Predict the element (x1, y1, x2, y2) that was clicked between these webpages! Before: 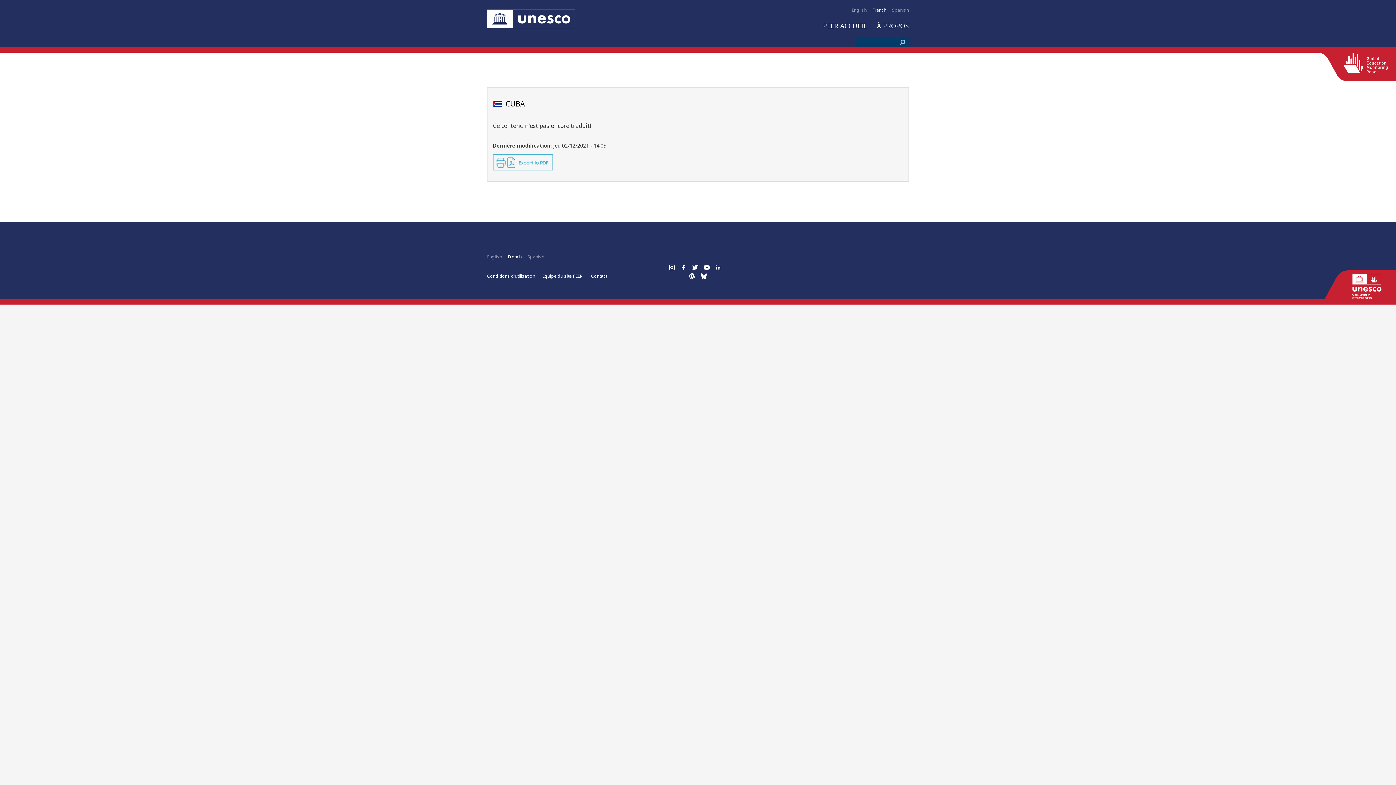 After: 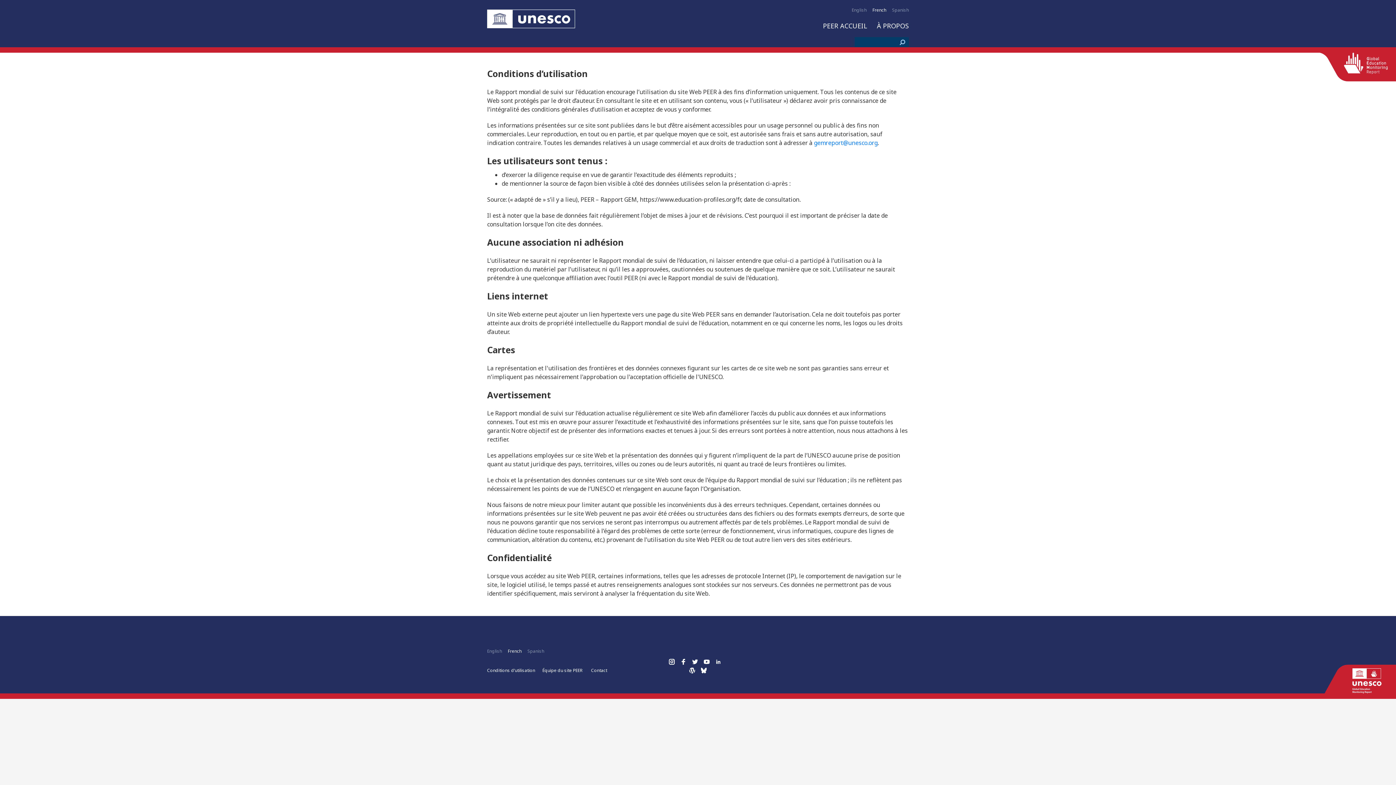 Action: label: Conditions d’utilisation bbox: (487, 273, 541, 279)